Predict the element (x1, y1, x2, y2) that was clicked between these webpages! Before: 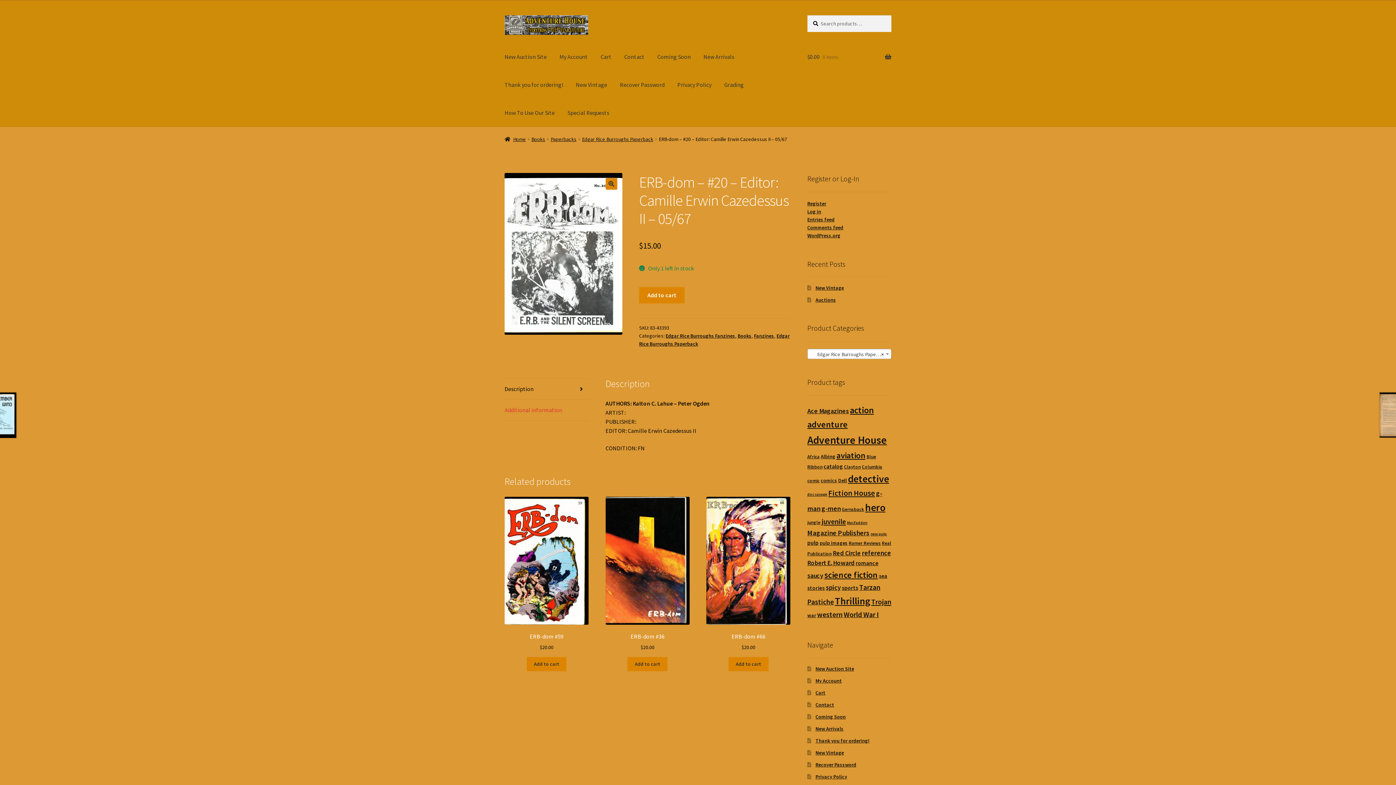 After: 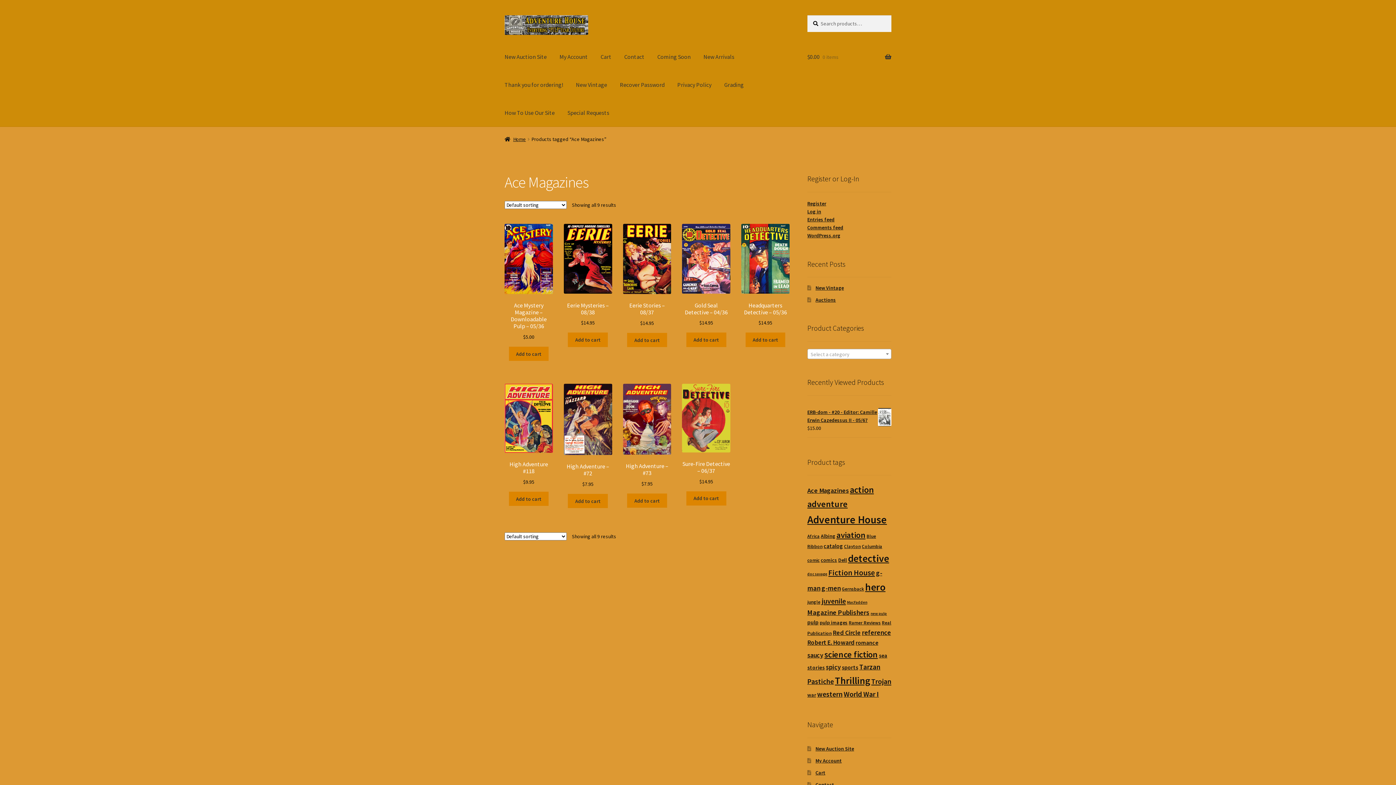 Action: label: Ace Magazines (9 products) bbox: (807, 406, 848, 415)